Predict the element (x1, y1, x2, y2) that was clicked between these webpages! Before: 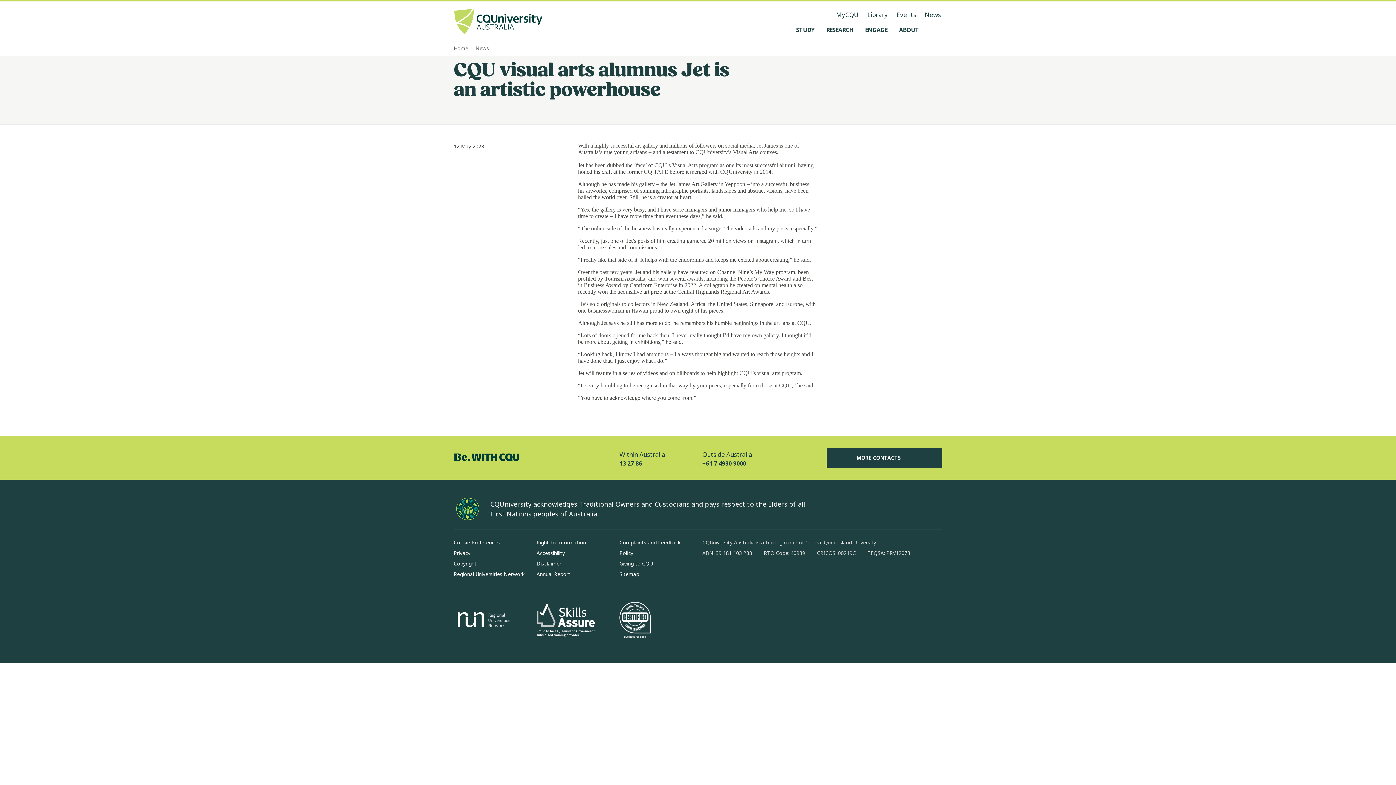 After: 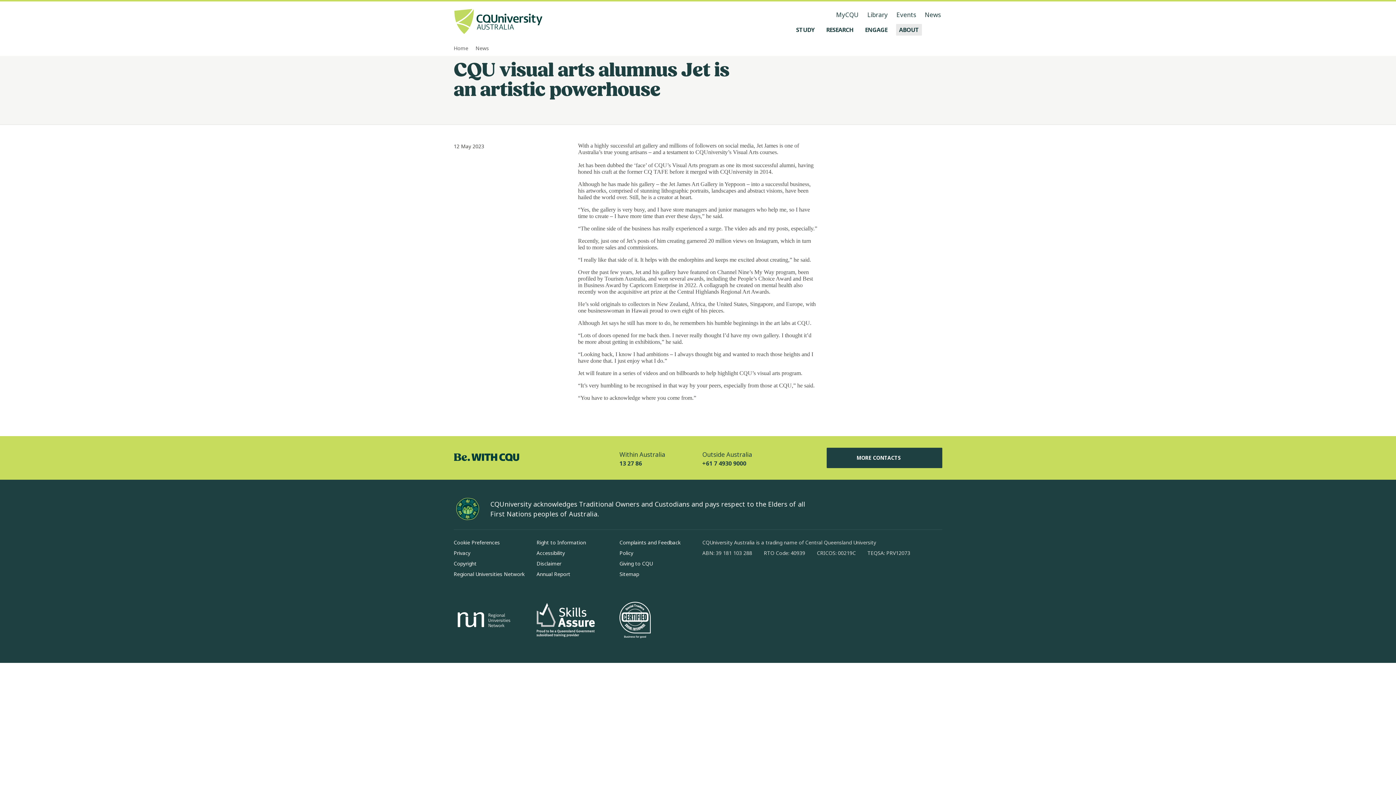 Action: bbox: (896, 23, 922, 35) label: About, open About menu